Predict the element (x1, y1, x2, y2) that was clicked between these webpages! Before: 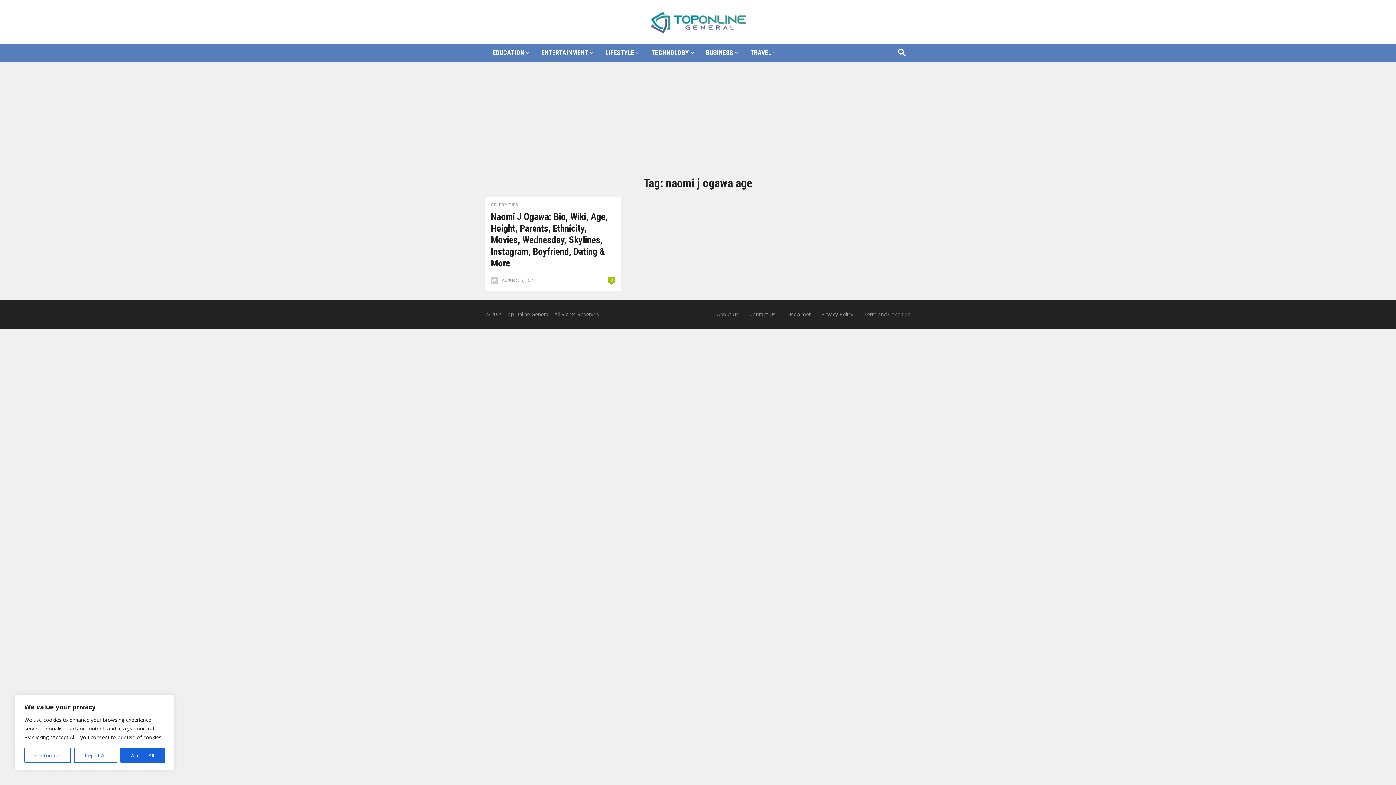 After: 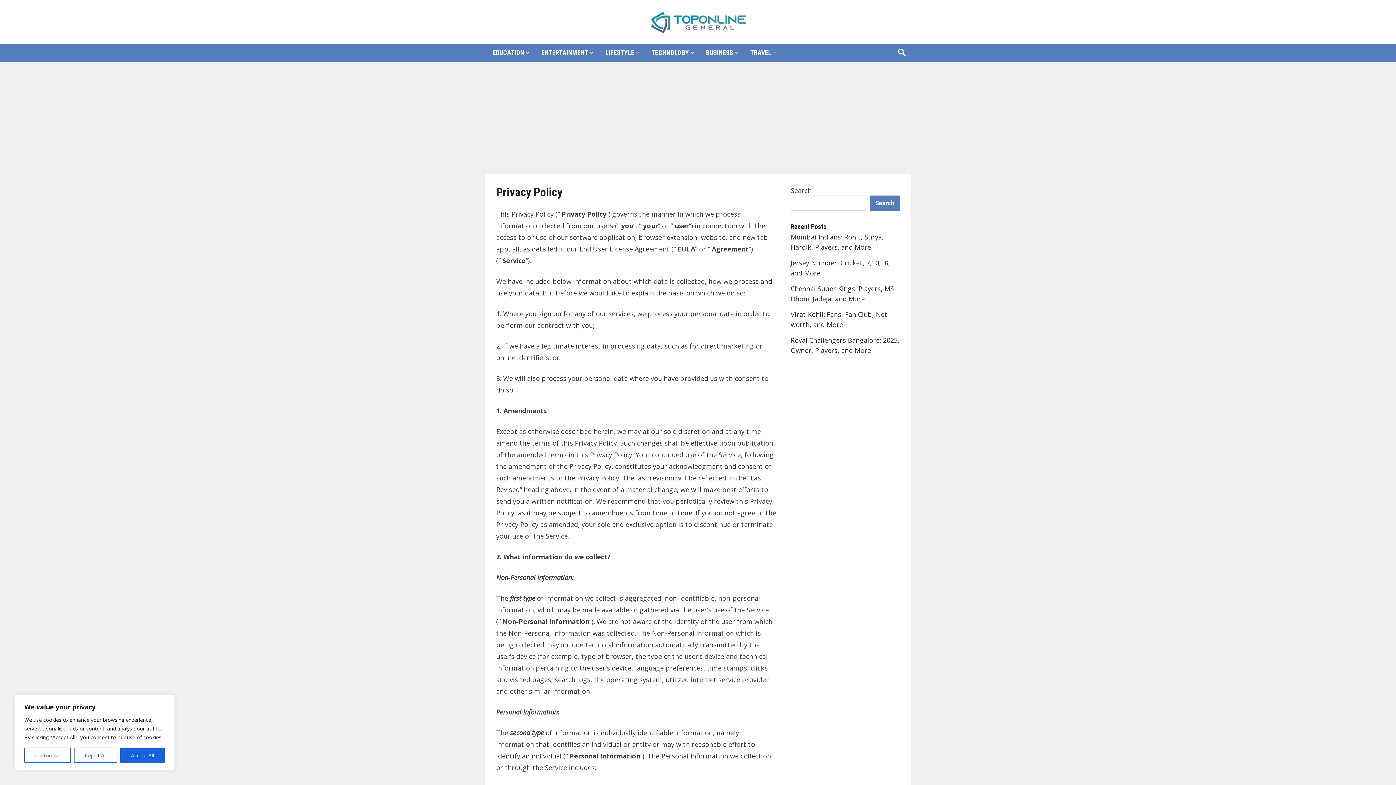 Action: bbox: (821, 310, 853, 317) label: Privacy Policy